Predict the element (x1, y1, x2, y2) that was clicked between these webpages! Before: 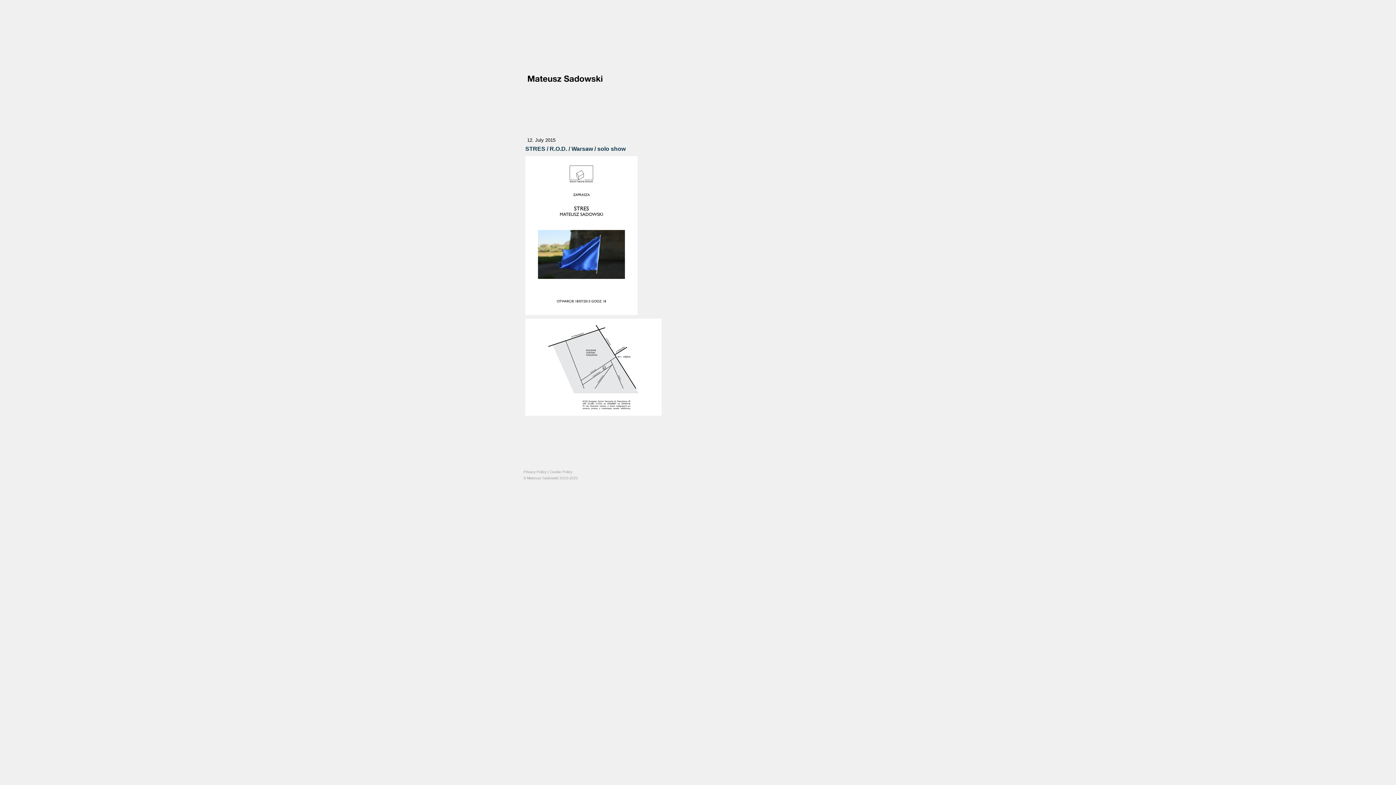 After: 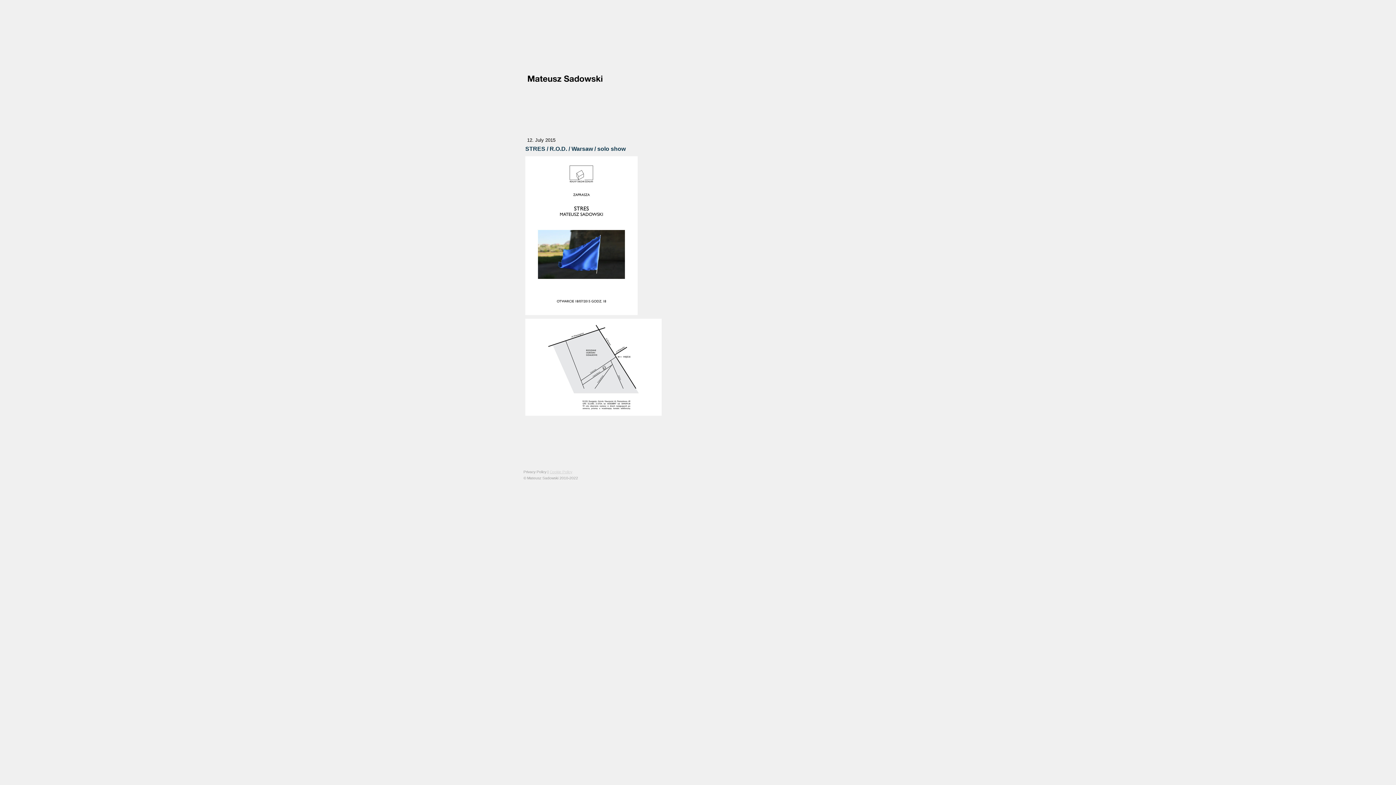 Action: label: Cookie Policy bbox: (549, 470, 572, 474)